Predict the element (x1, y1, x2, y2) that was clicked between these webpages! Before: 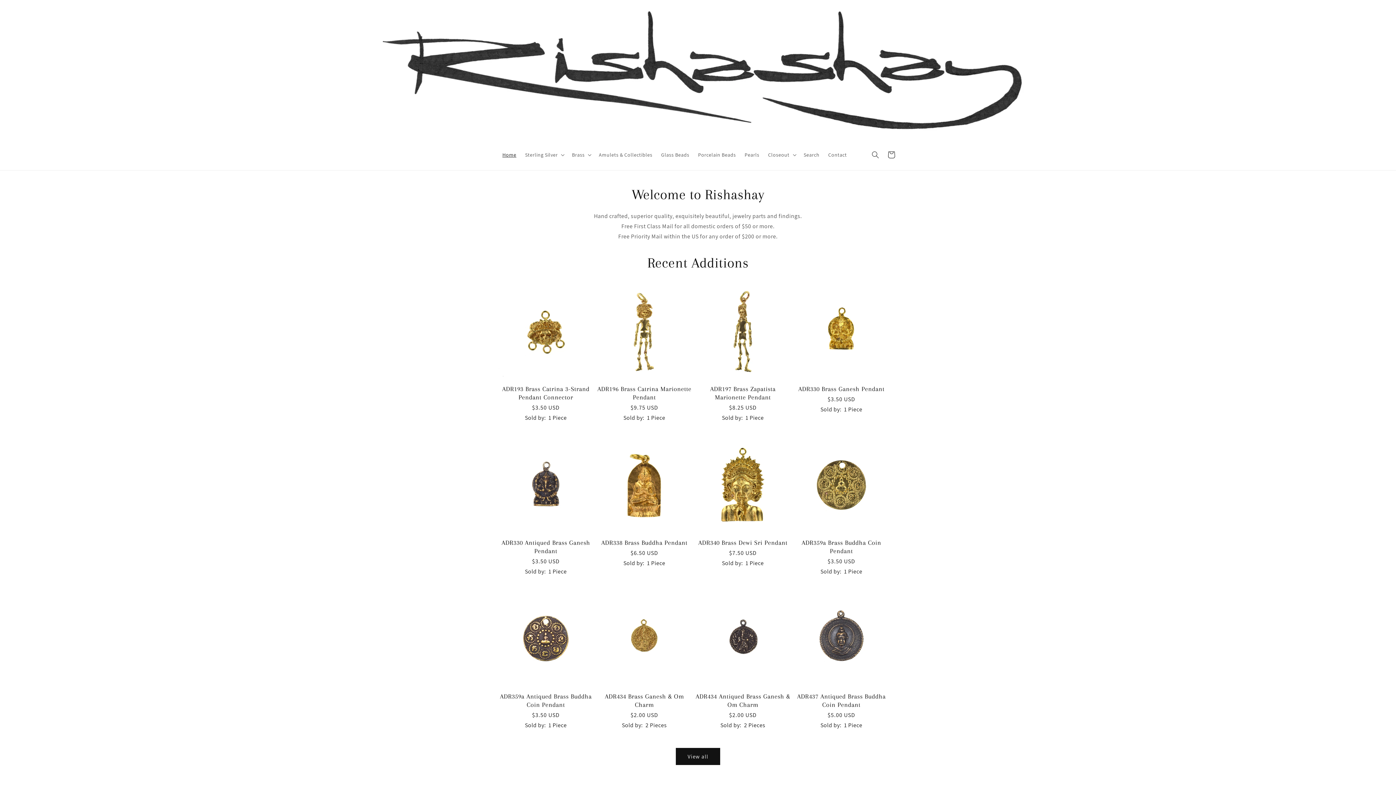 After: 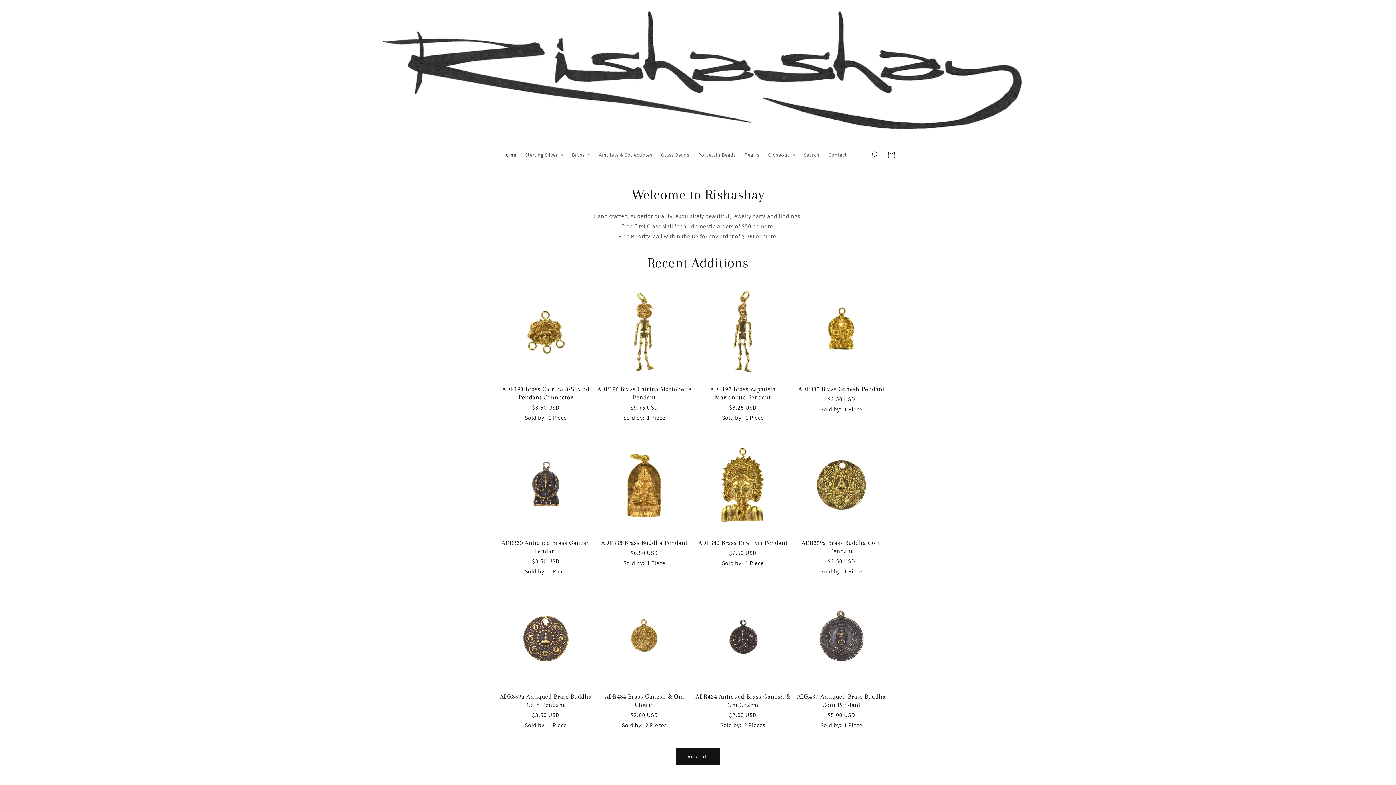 Action: bbox: (498, 147, 520, 162) label: Home